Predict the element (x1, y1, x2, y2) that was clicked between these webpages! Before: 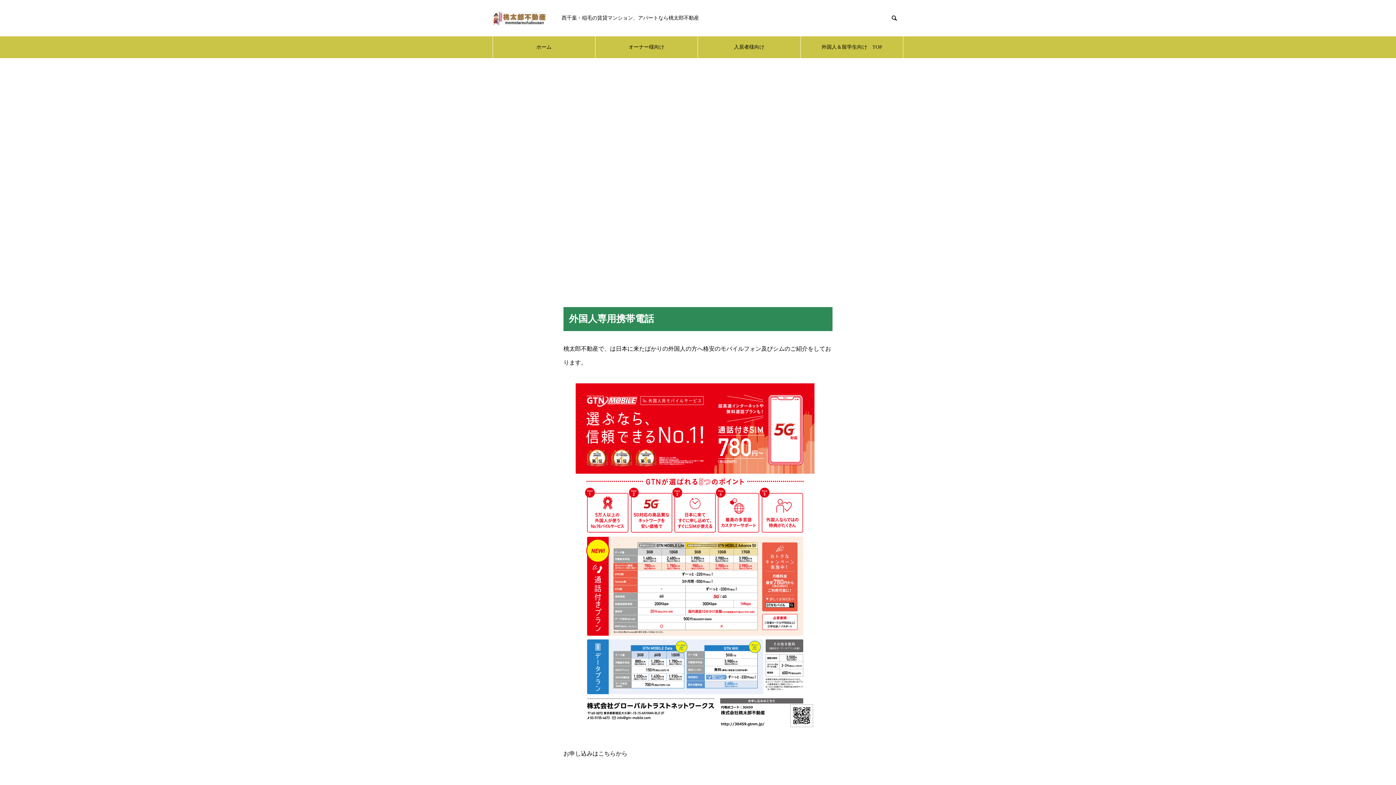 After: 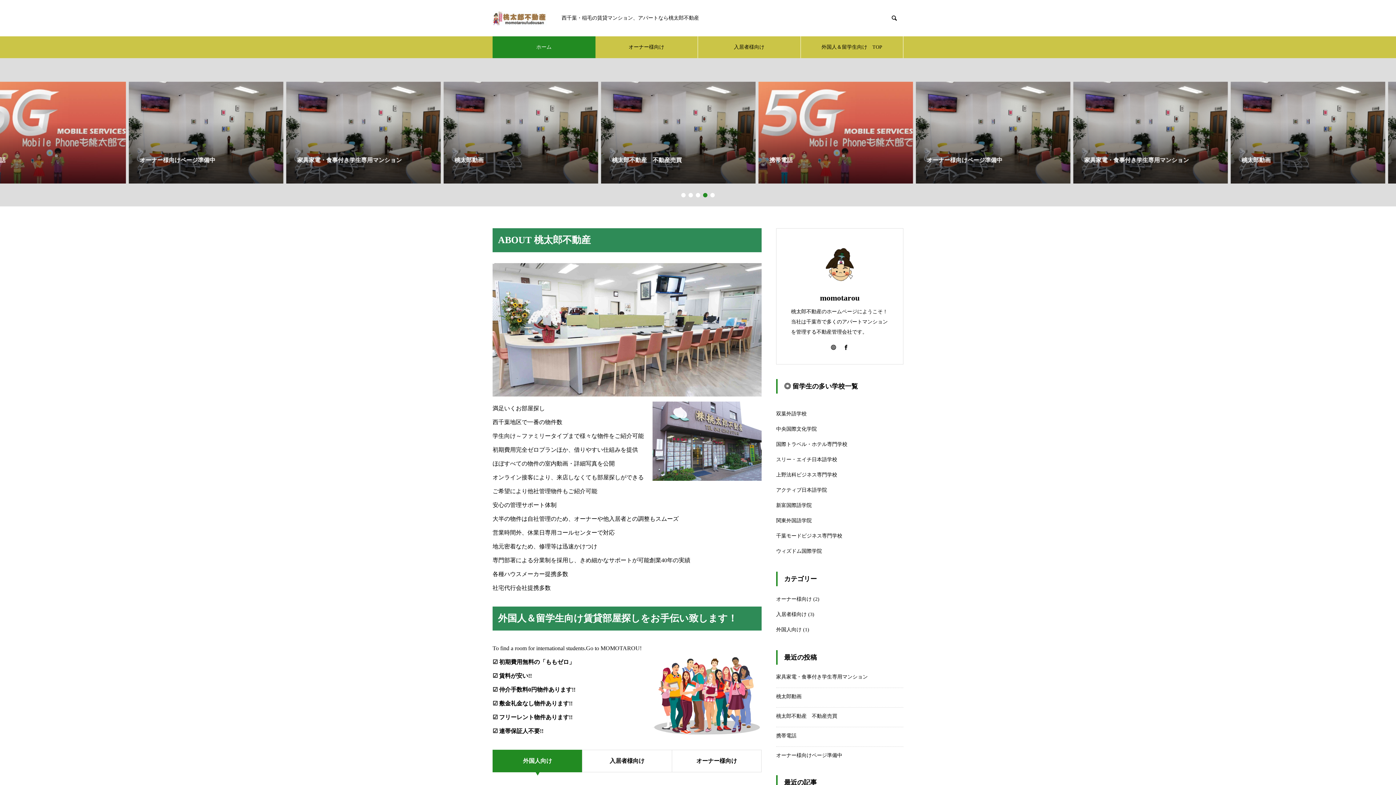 Action: bbox: (492, 36, 595, 58) label: ホーム